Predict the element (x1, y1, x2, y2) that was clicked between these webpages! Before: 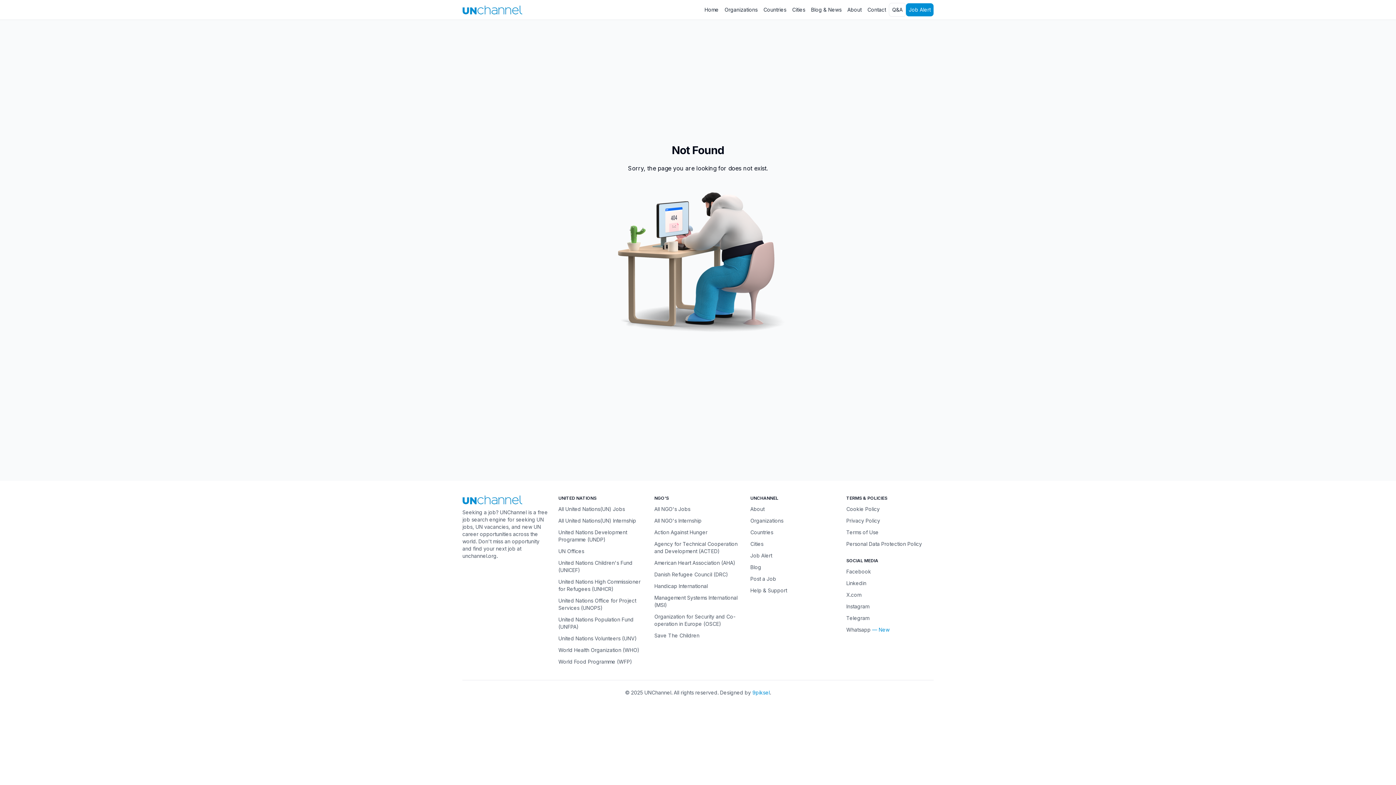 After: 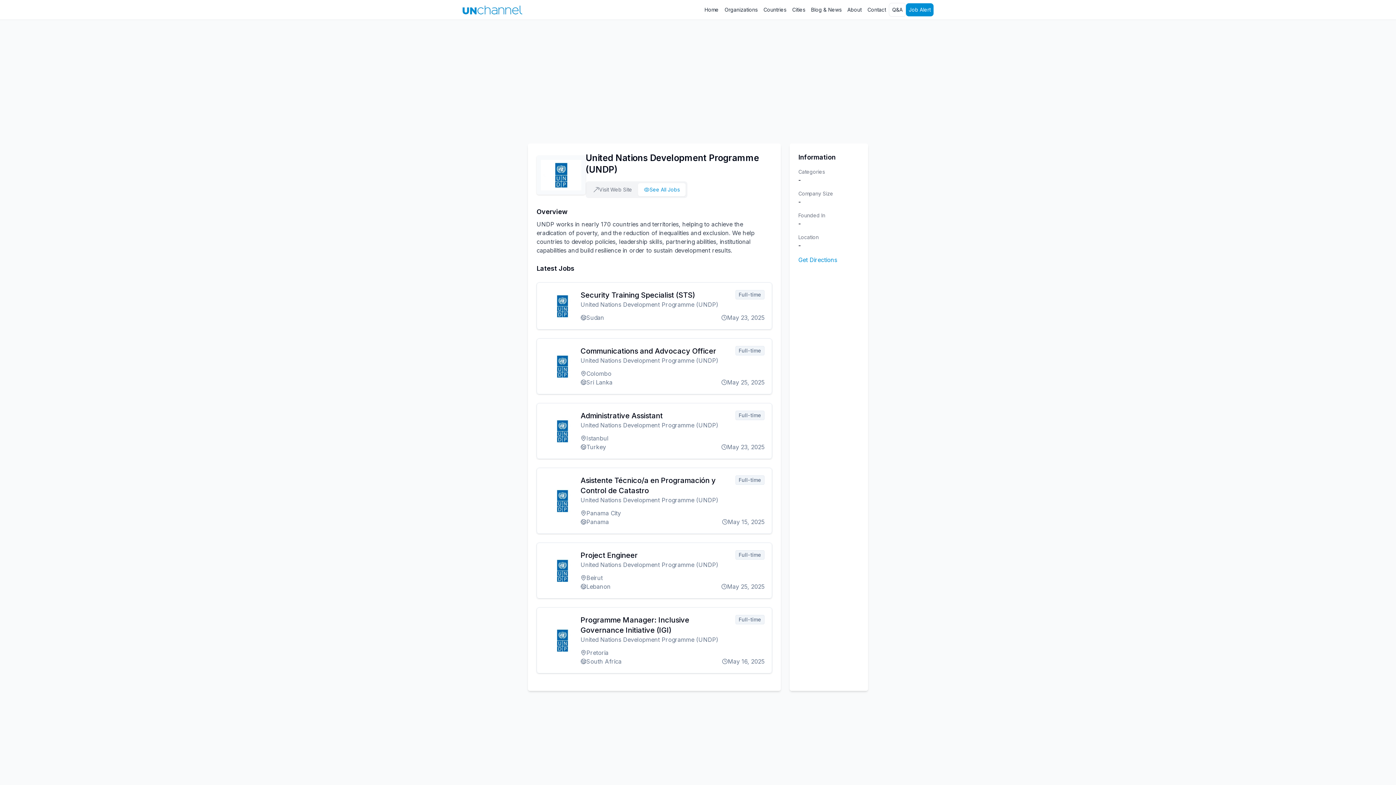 Action: label: United Nations Development Programme (UNDP) bbox: (558, 528, 645, 543)